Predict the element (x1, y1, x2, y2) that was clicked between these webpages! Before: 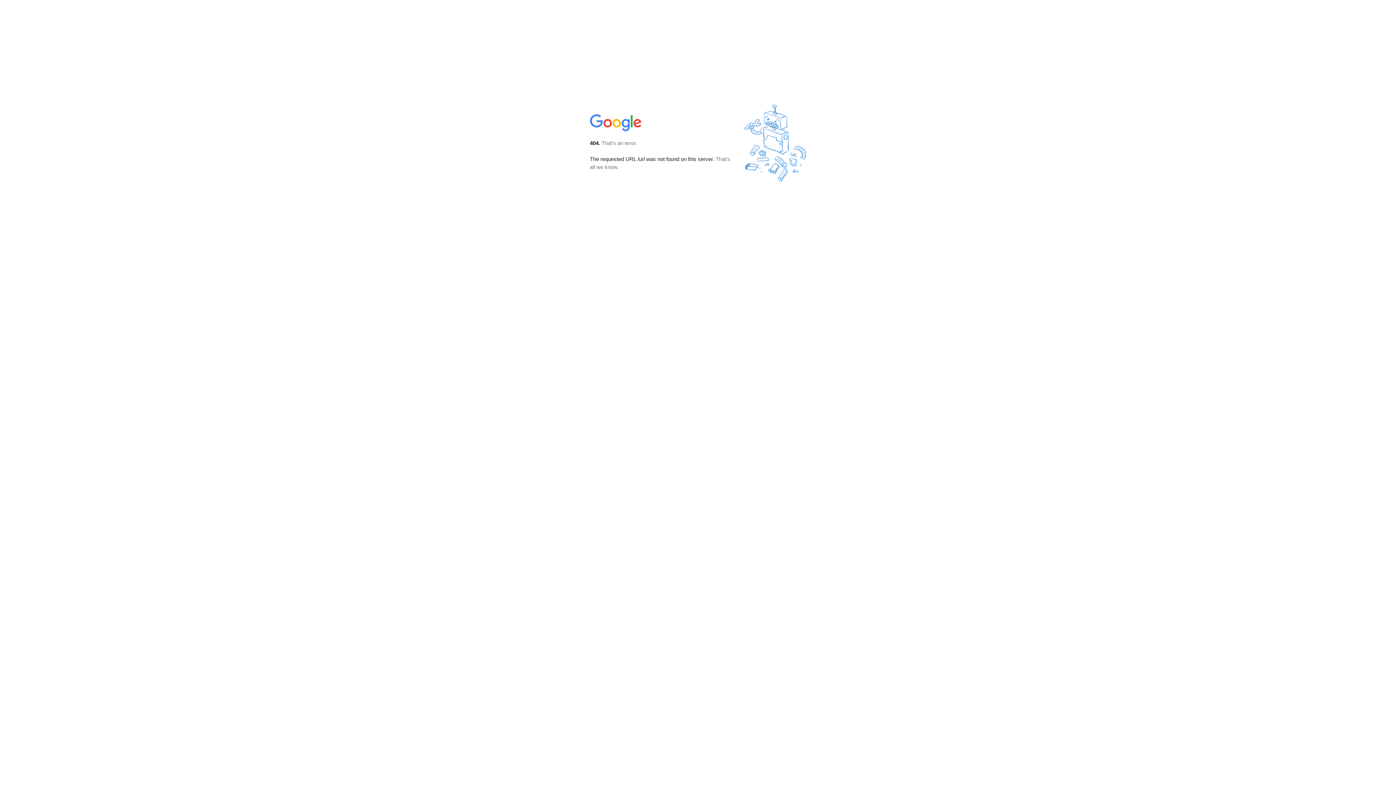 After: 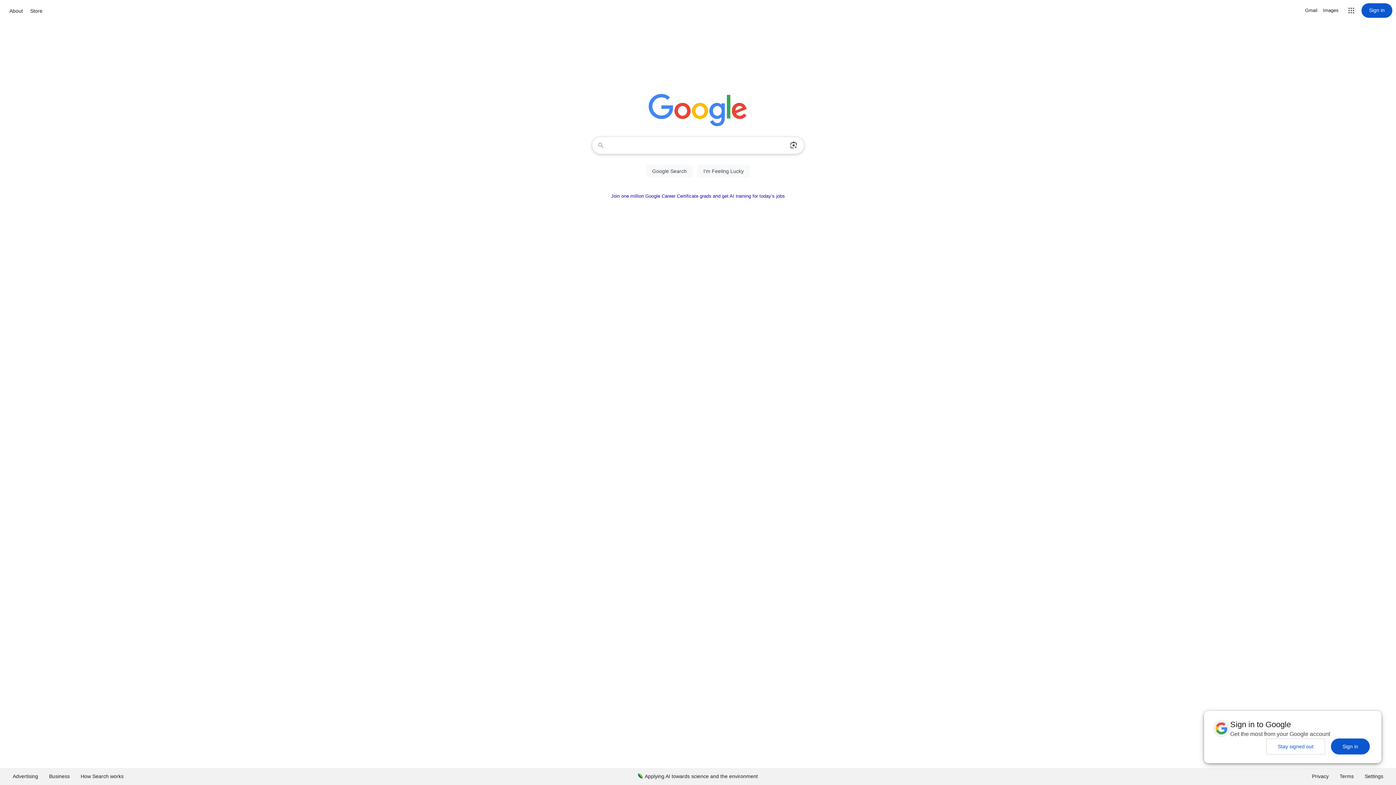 Action: bbox: (590, 127, 642, 134)